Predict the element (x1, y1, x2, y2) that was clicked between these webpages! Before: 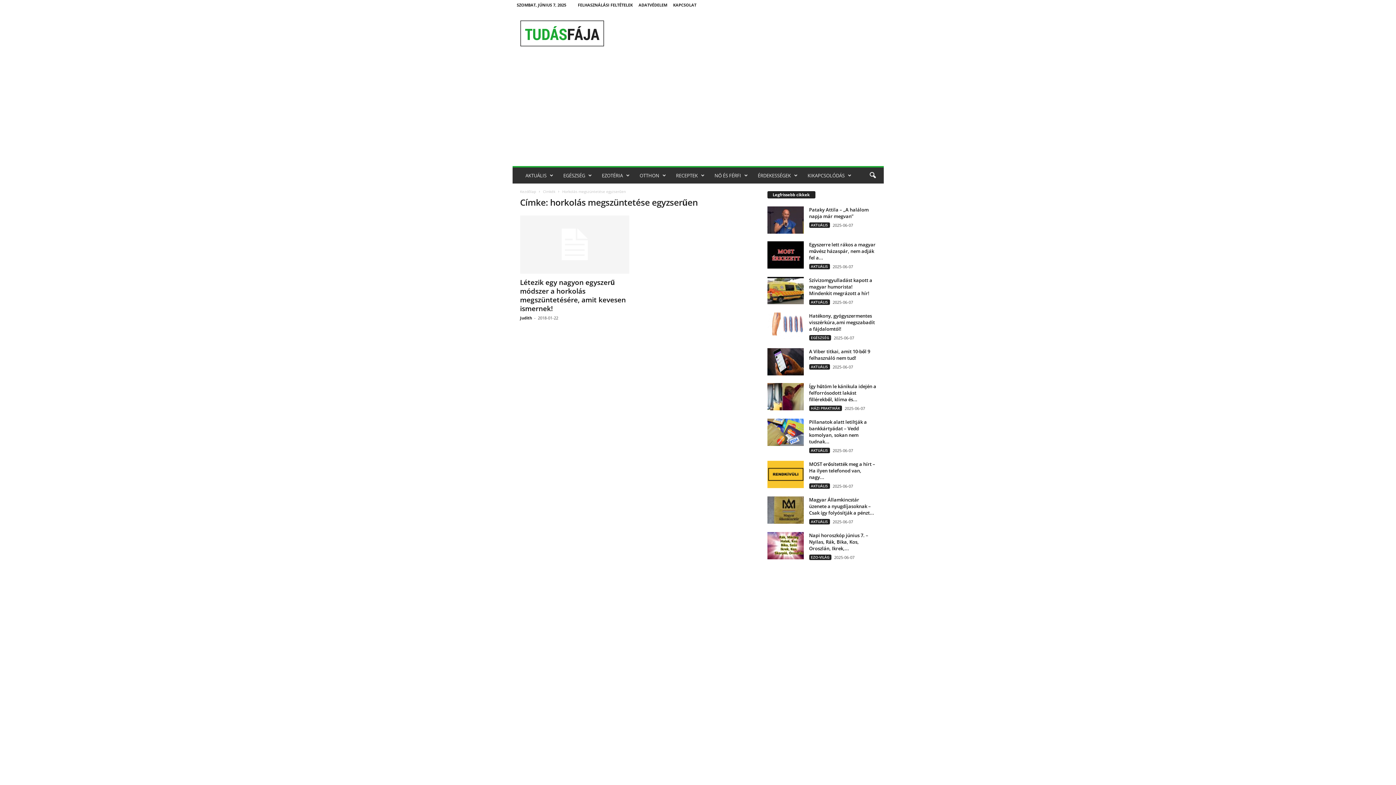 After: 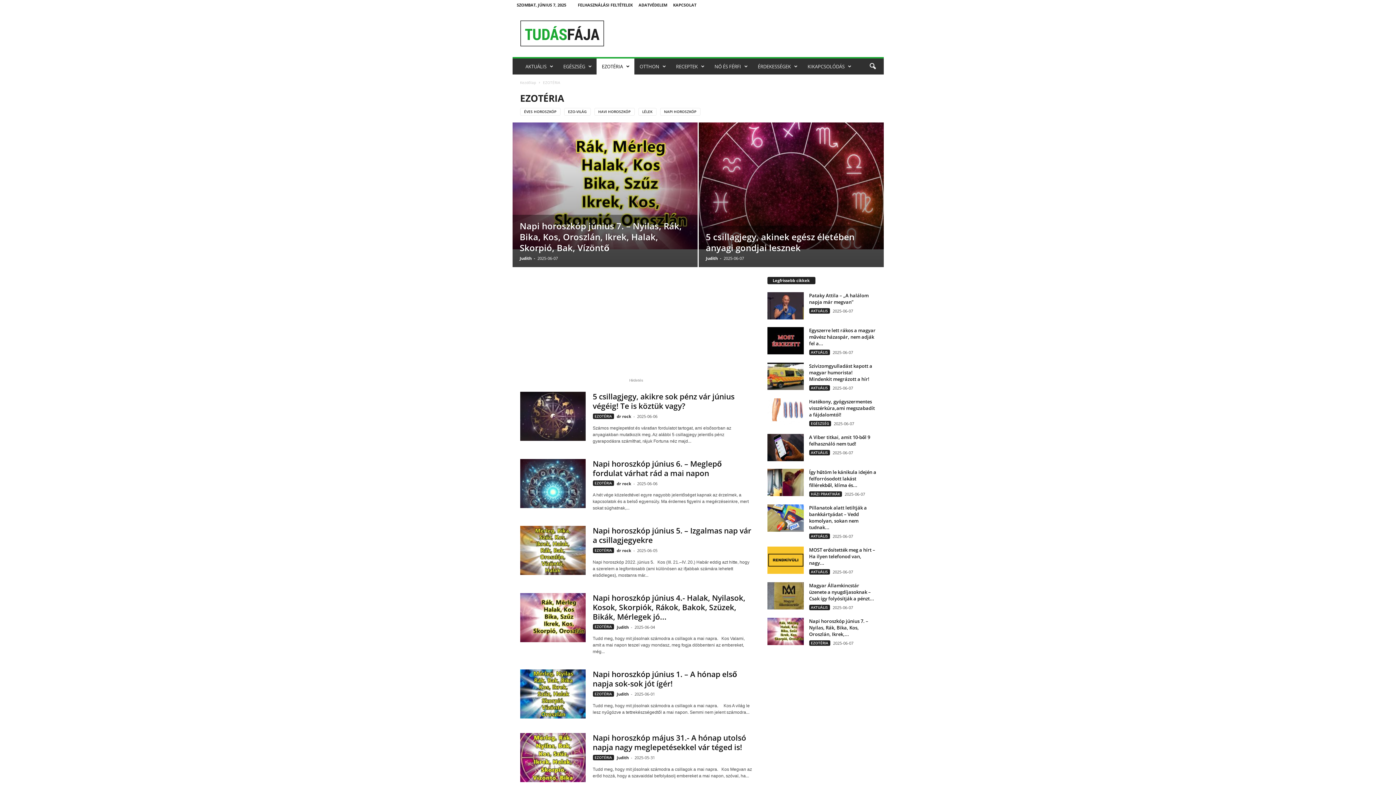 Action: bbox: (596, 167, 634, 183) label: EZOTÉRIA